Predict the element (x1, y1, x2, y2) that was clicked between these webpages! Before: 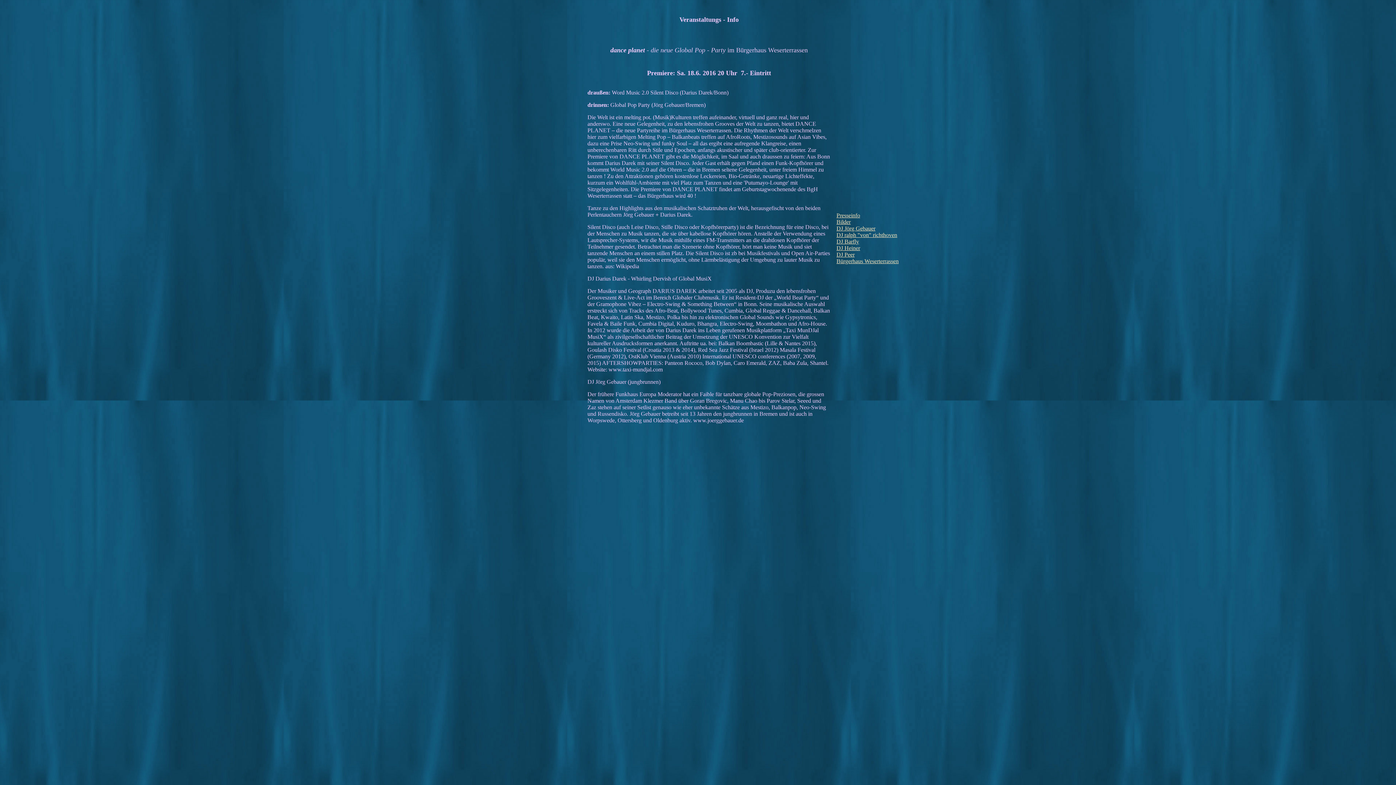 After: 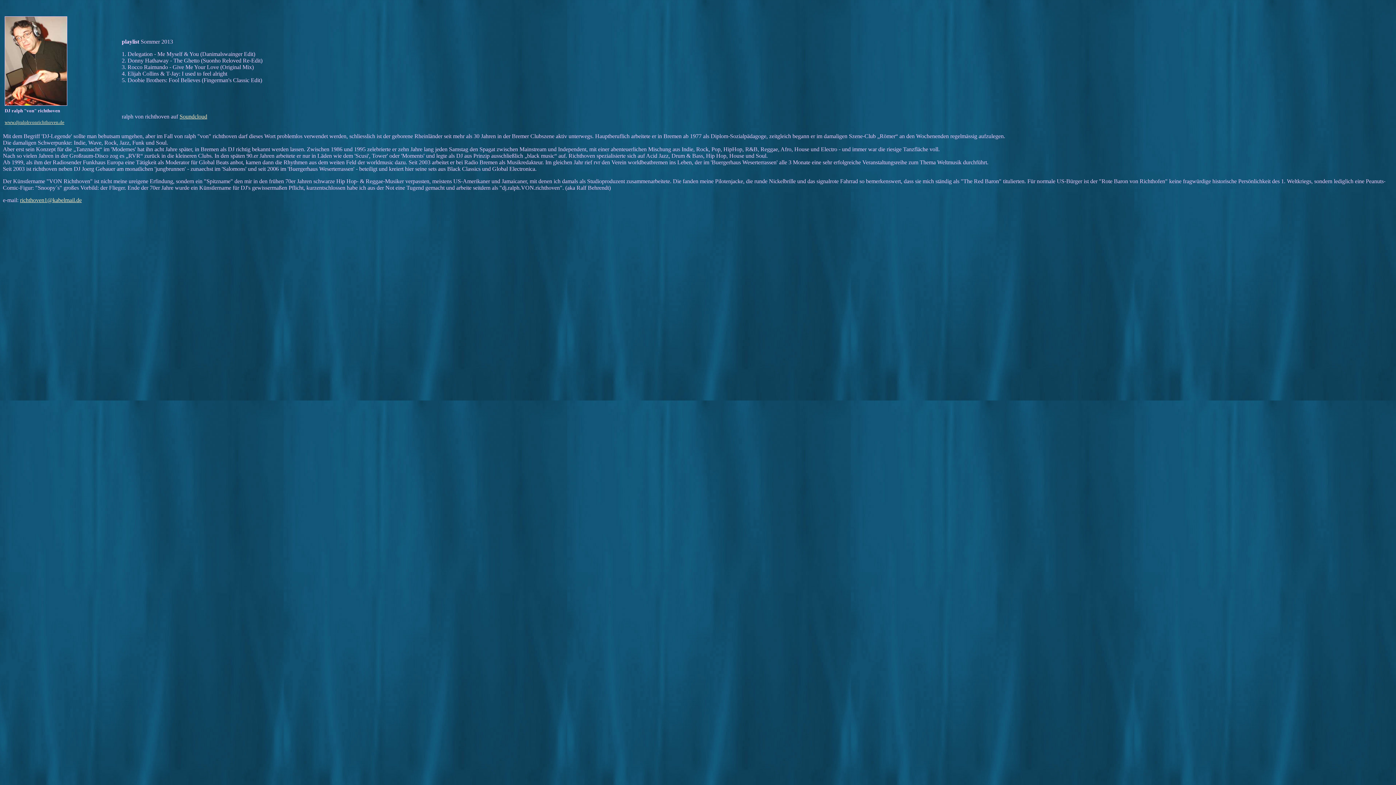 Action: label: DJ ralph "von" richthoven bbox: (836, 232, 897, 238)